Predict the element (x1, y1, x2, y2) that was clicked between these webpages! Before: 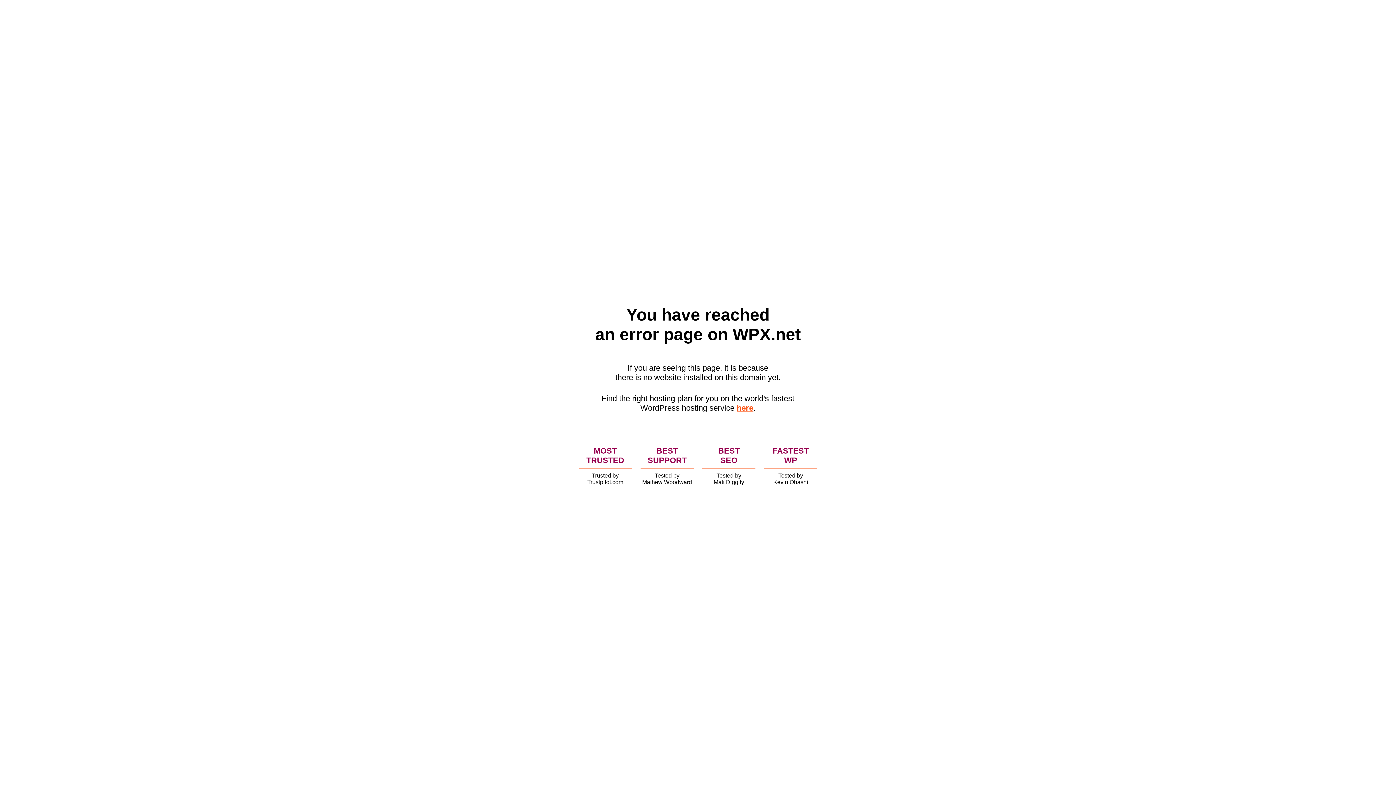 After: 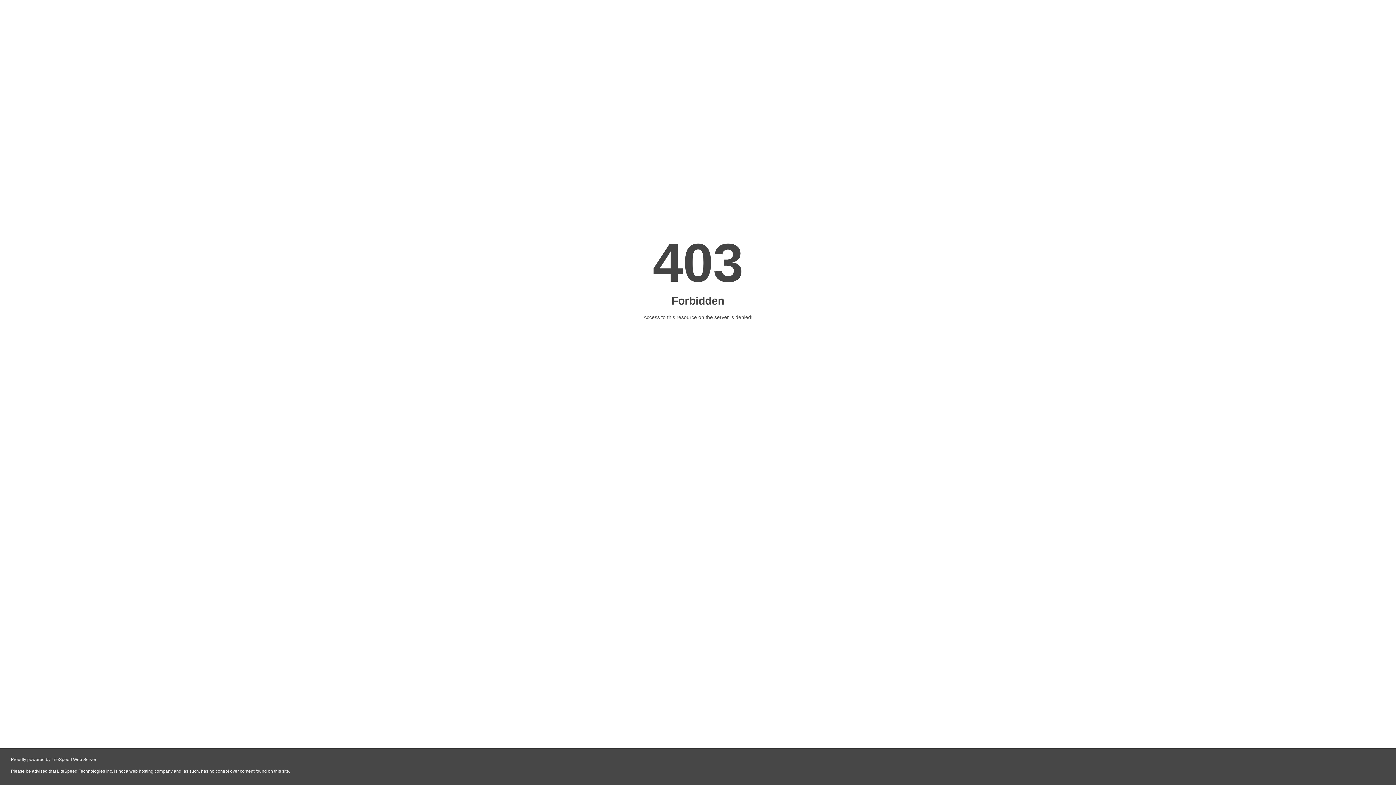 Action: bbox: (736, 403, 753, 412) label: here